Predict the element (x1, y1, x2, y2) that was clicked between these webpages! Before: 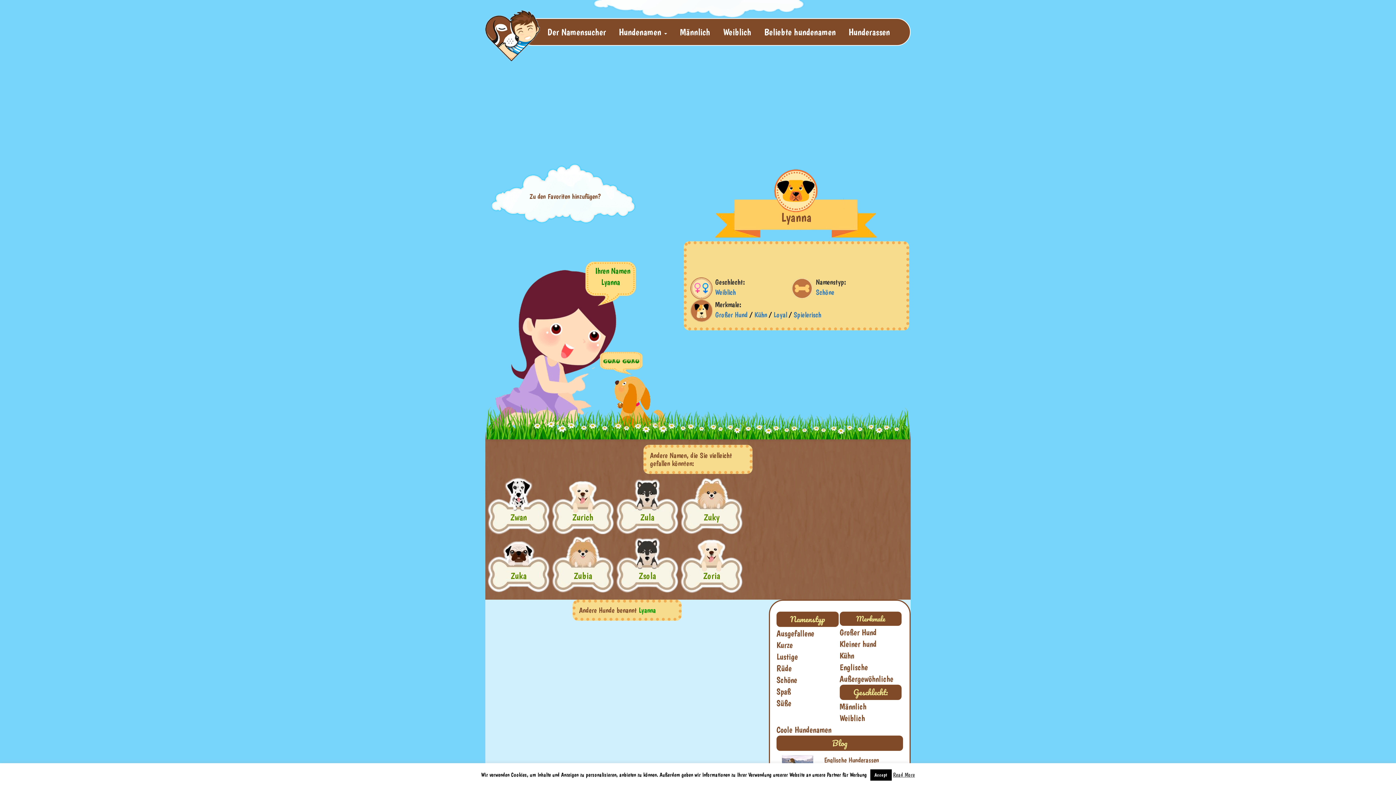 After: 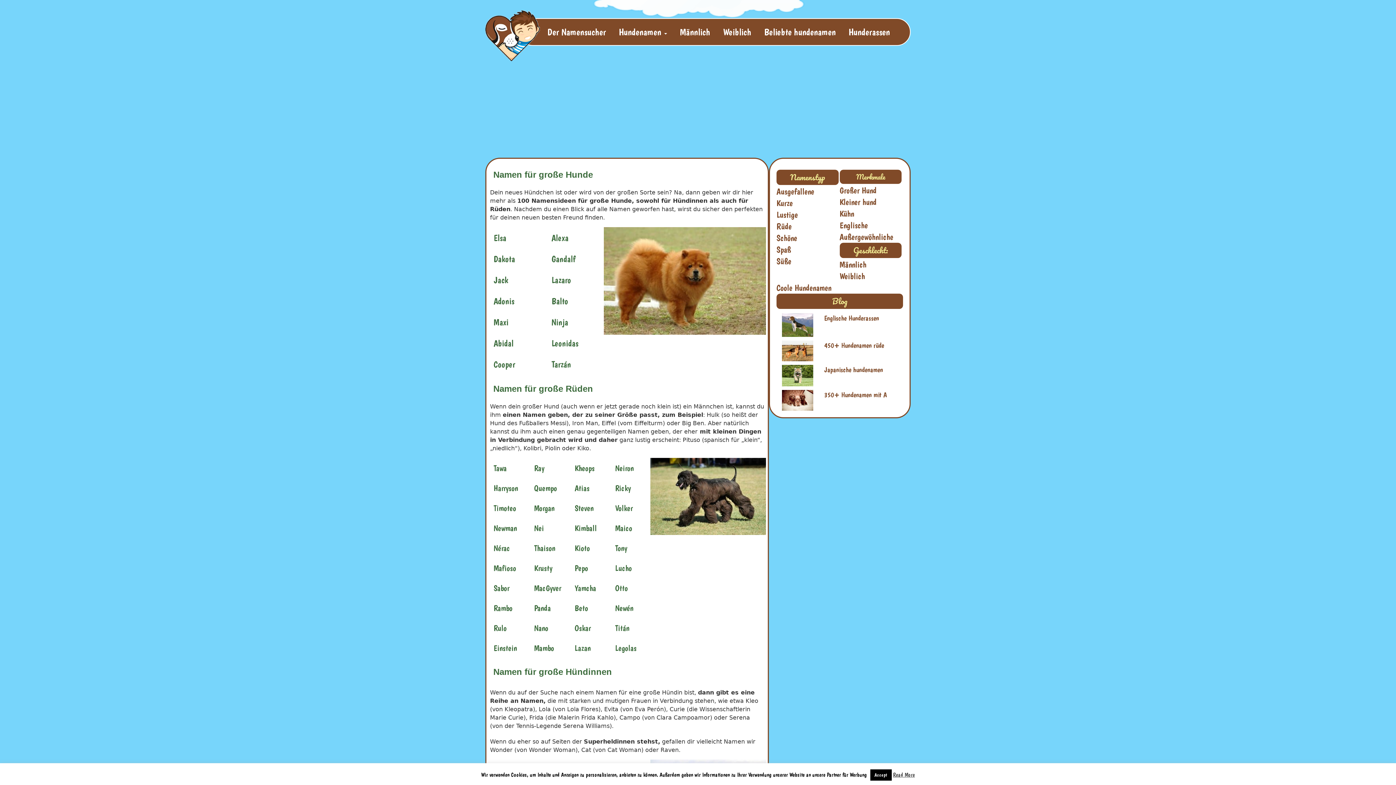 Action: bbox: (839, 627, 876, 637) label: Großer Hund